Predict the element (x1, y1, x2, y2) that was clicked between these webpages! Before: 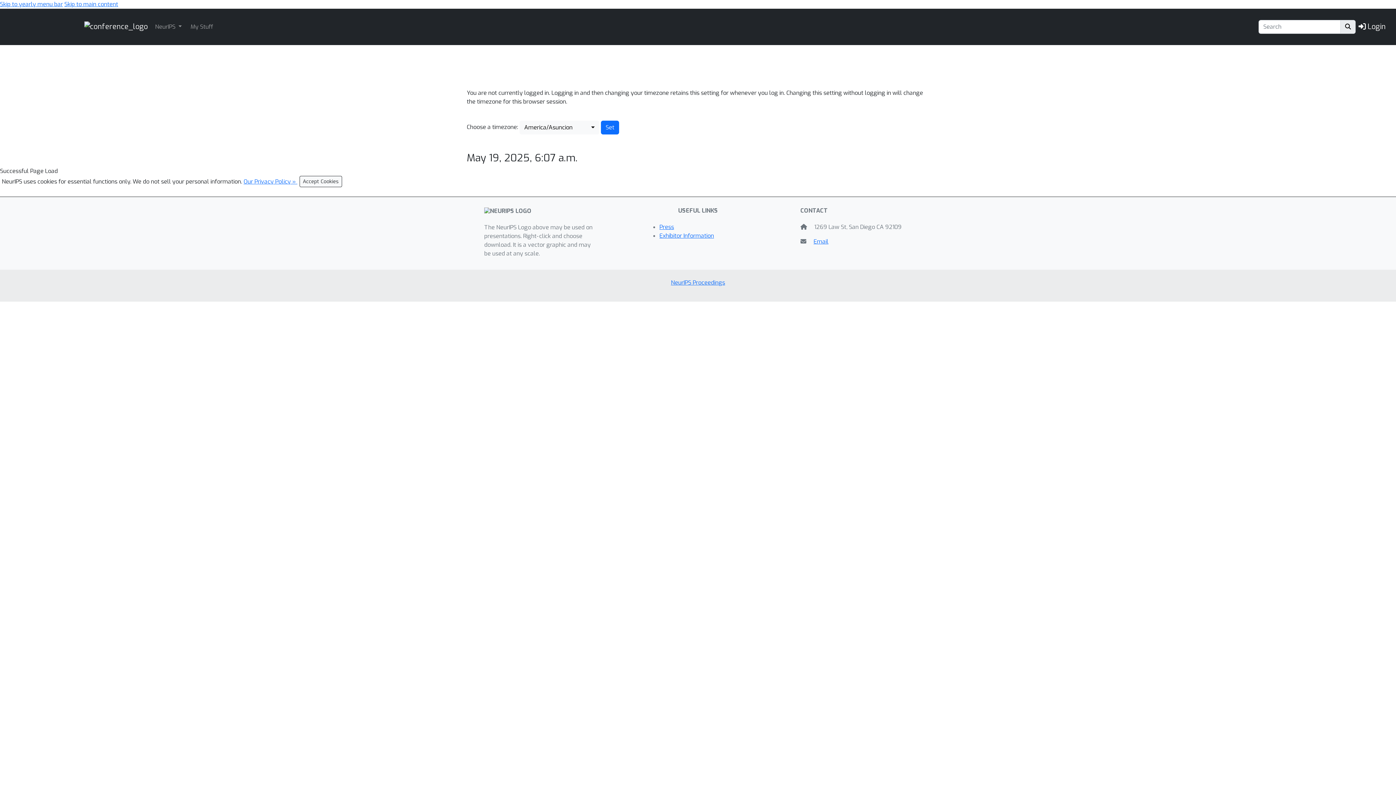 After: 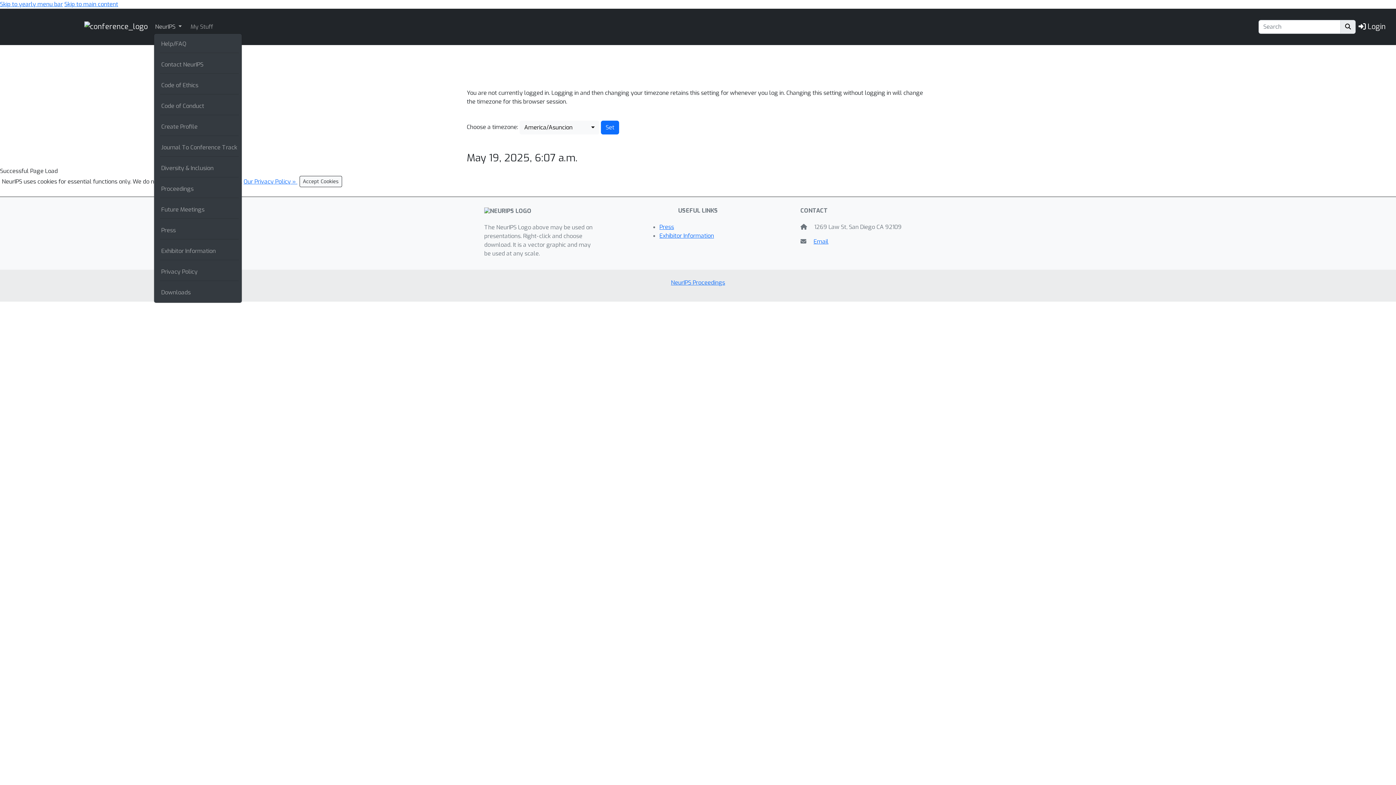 Action: bbox: (153, 21, 183, 32) label: NeurIPS 